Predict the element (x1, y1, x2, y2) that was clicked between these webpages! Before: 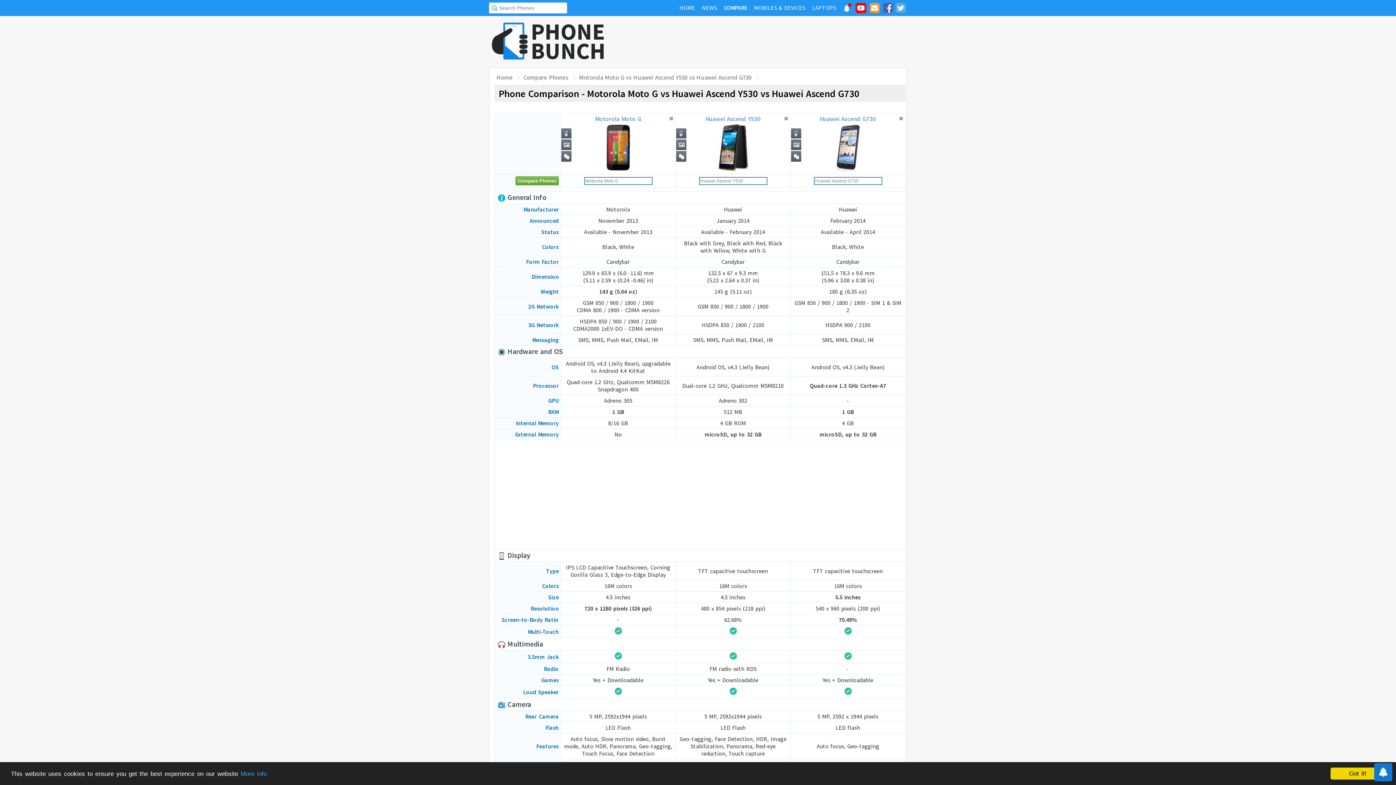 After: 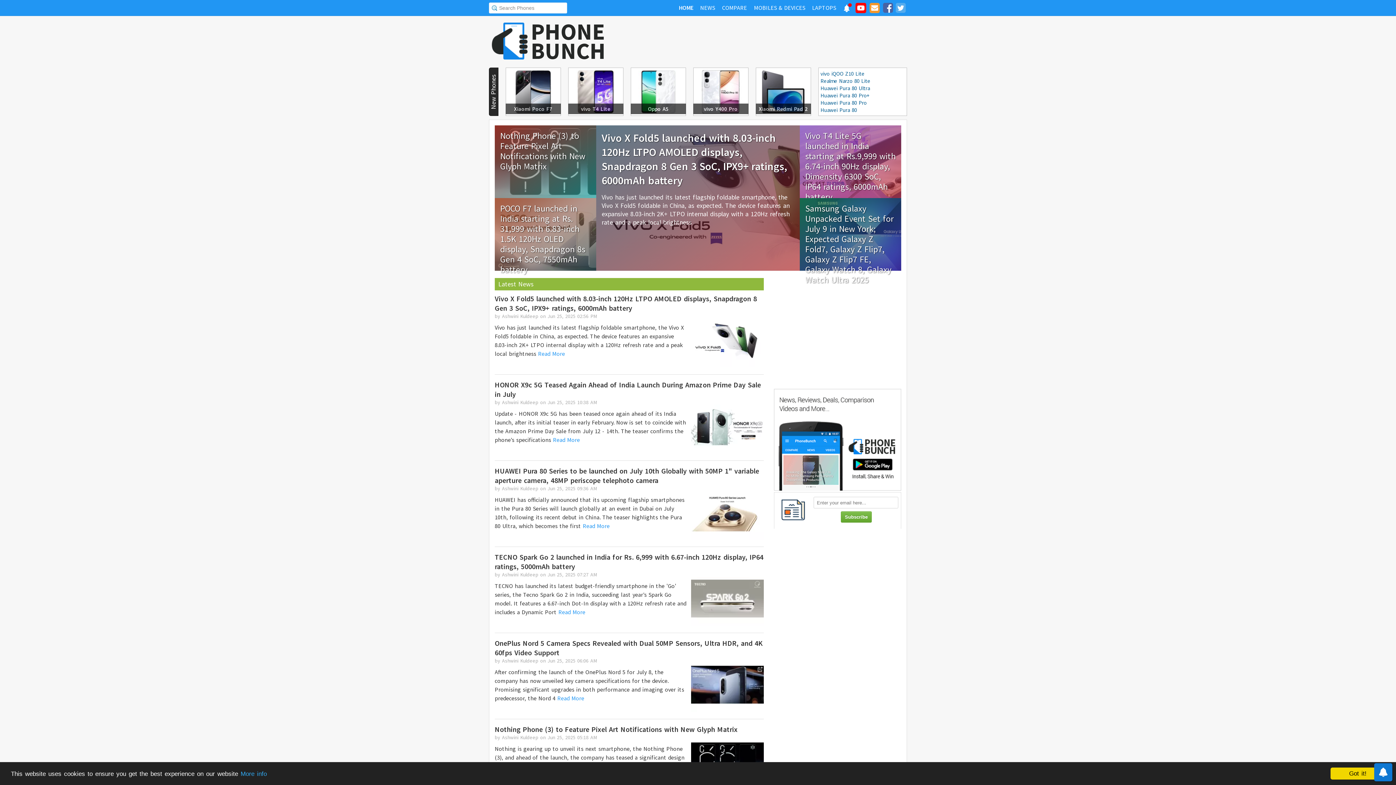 Action: bbox: (496, 73, 520, 81) label: Home